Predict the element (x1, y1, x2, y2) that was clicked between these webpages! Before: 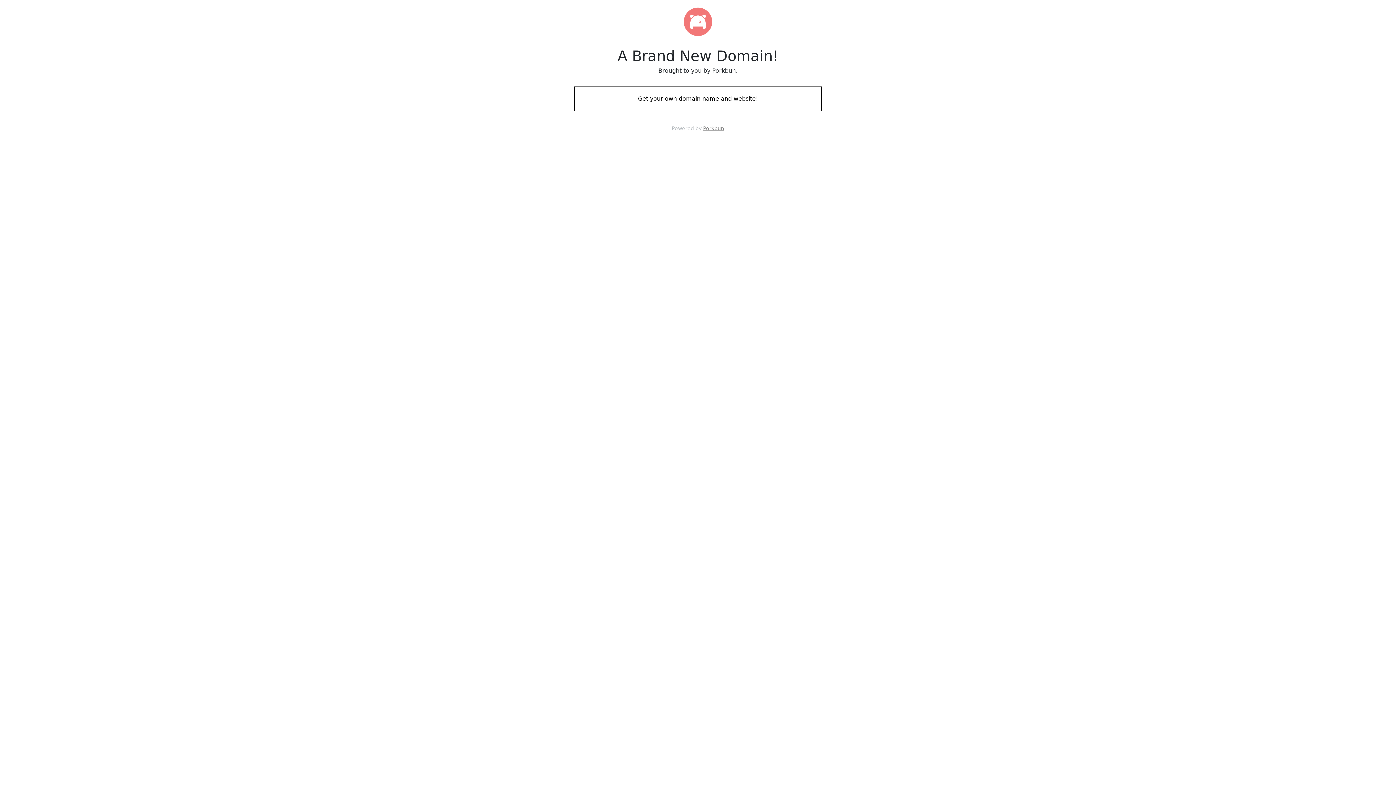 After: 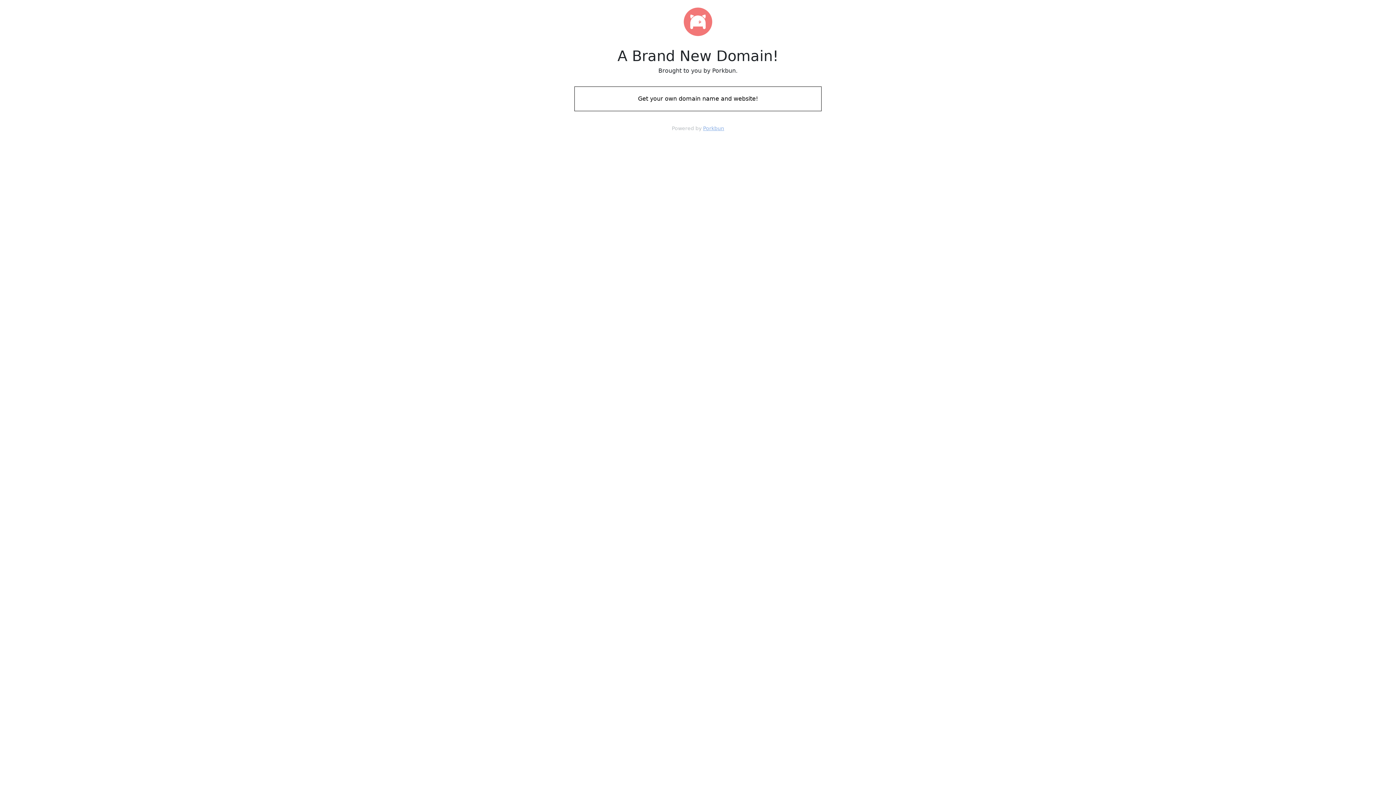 Action: label: Porkbun bbox: (703, 125, 724, 131)